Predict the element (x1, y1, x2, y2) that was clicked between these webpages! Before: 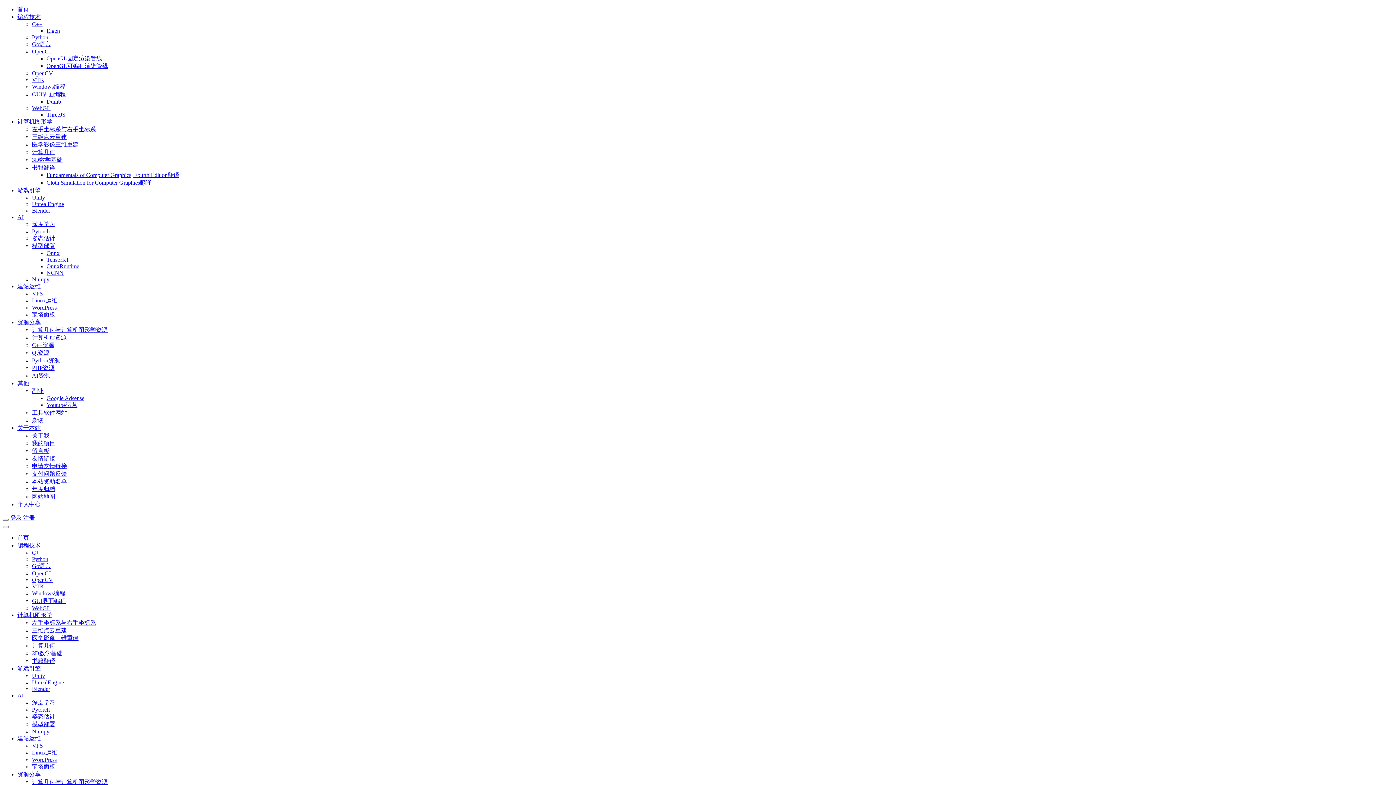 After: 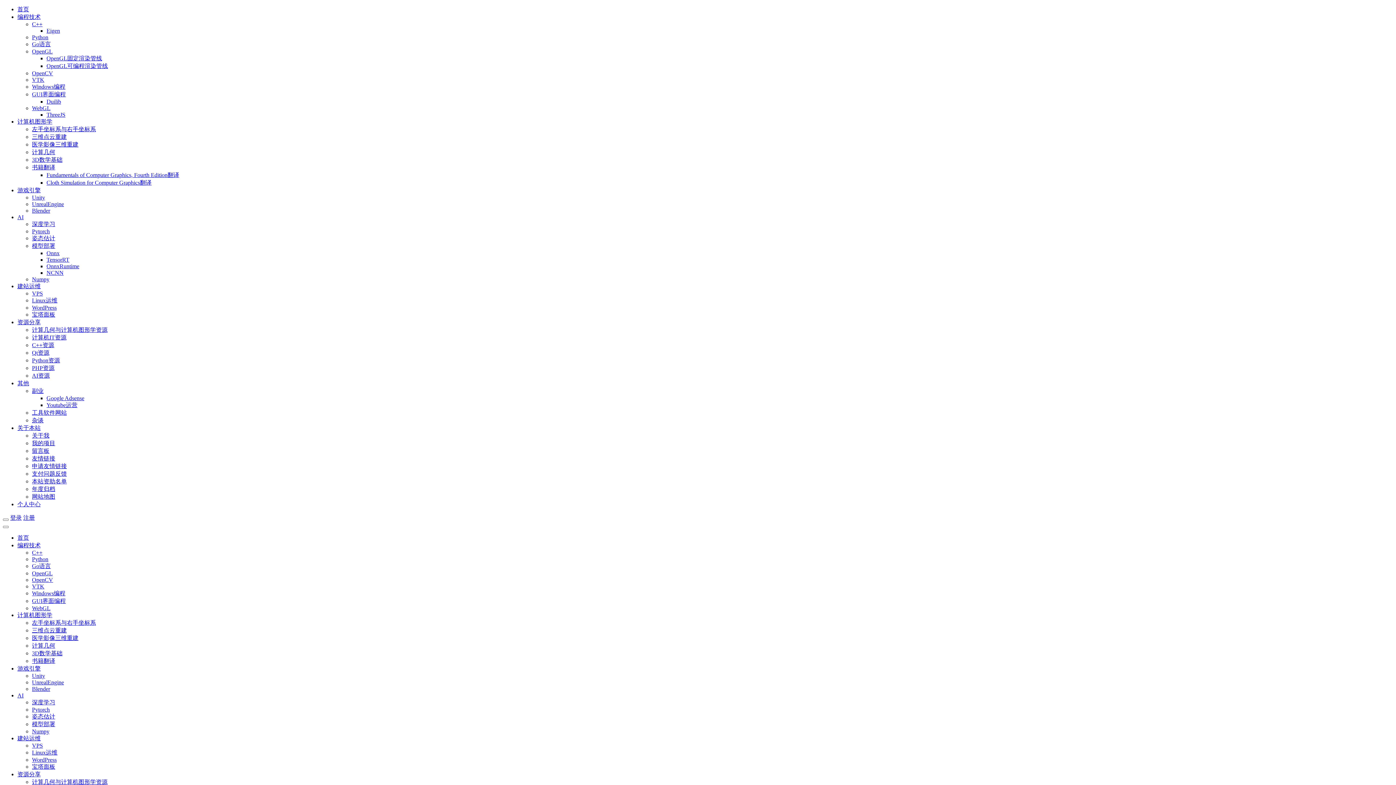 Action: label: TensorRT bbox: (46, 256, 69, 262)